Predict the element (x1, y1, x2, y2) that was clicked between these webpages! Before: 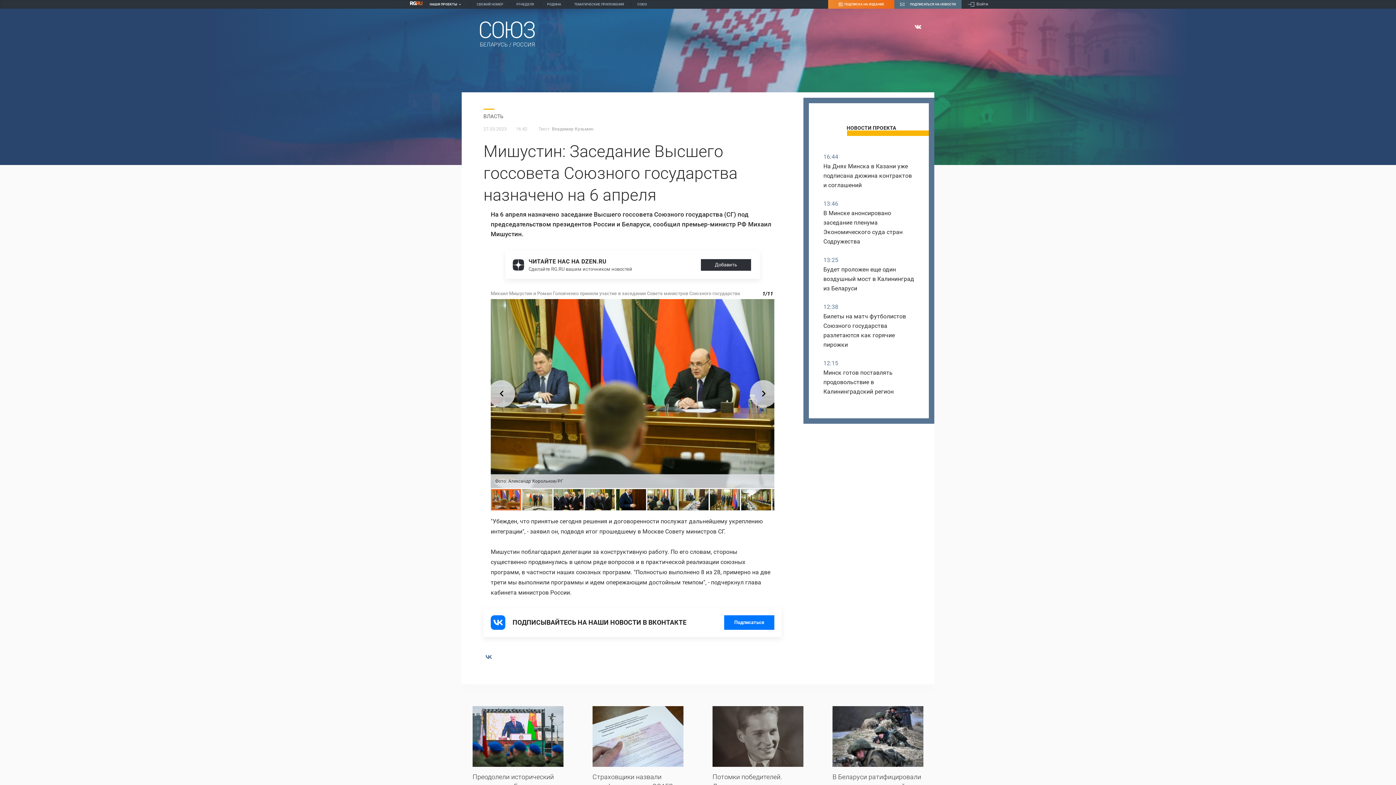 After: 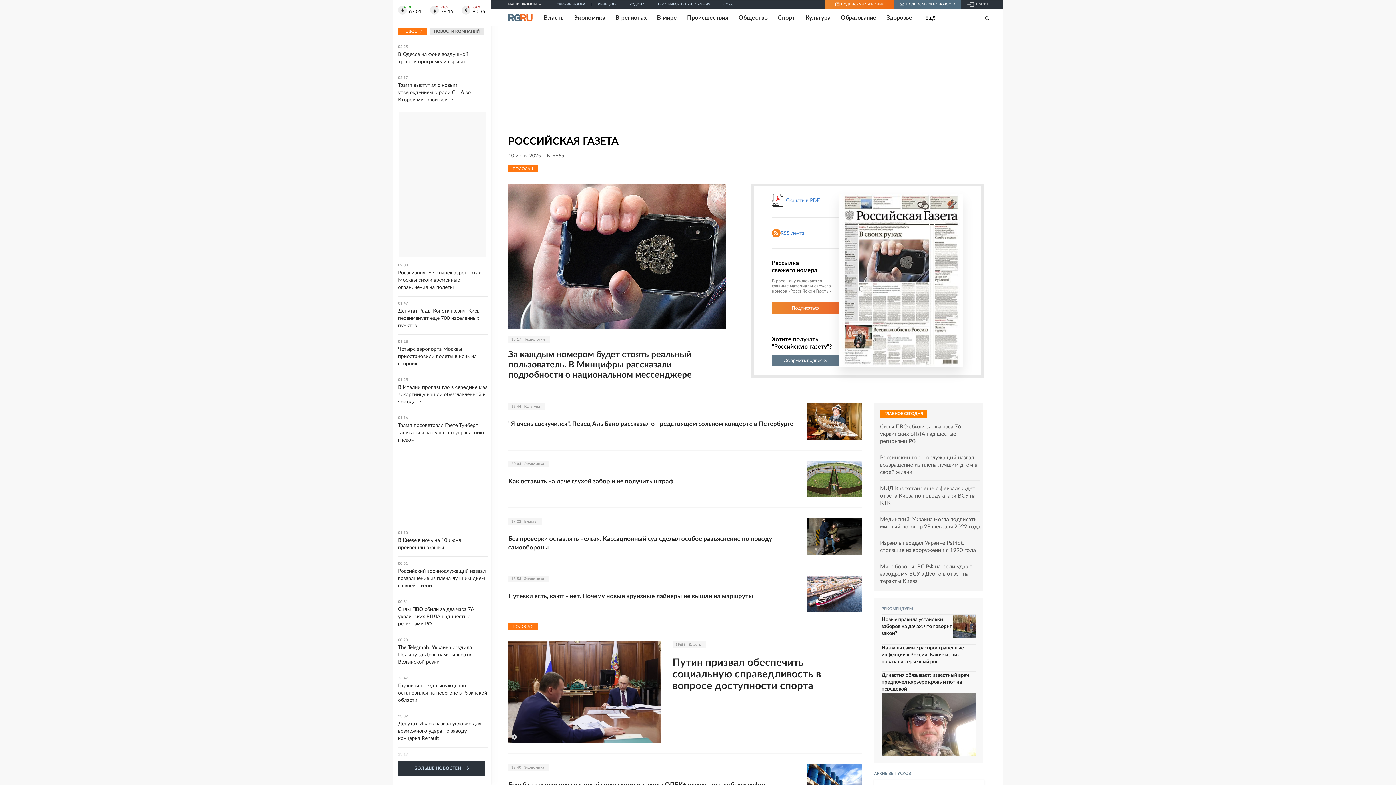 Action: label: СВЕЖИЙ НОМЕР bbox: (476, 2, 503, 6)